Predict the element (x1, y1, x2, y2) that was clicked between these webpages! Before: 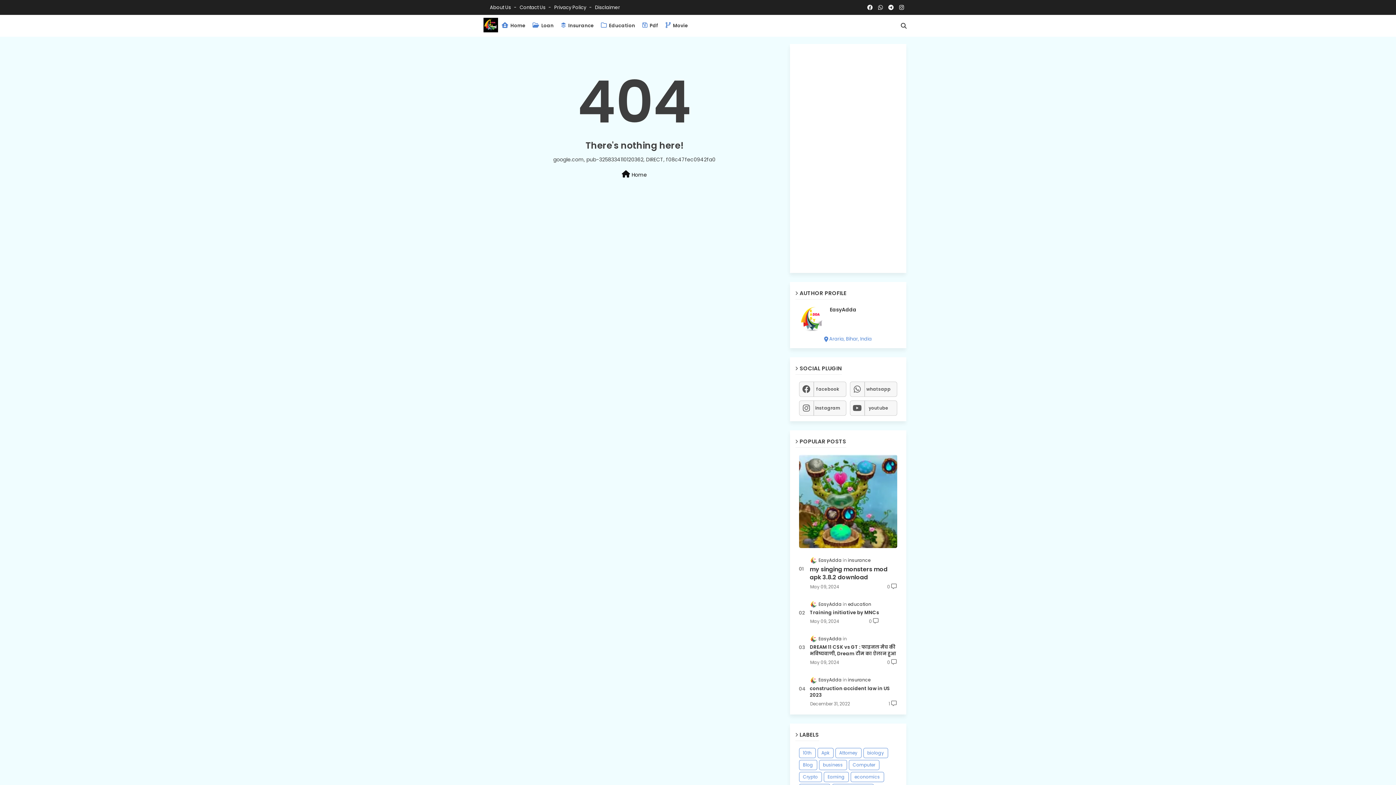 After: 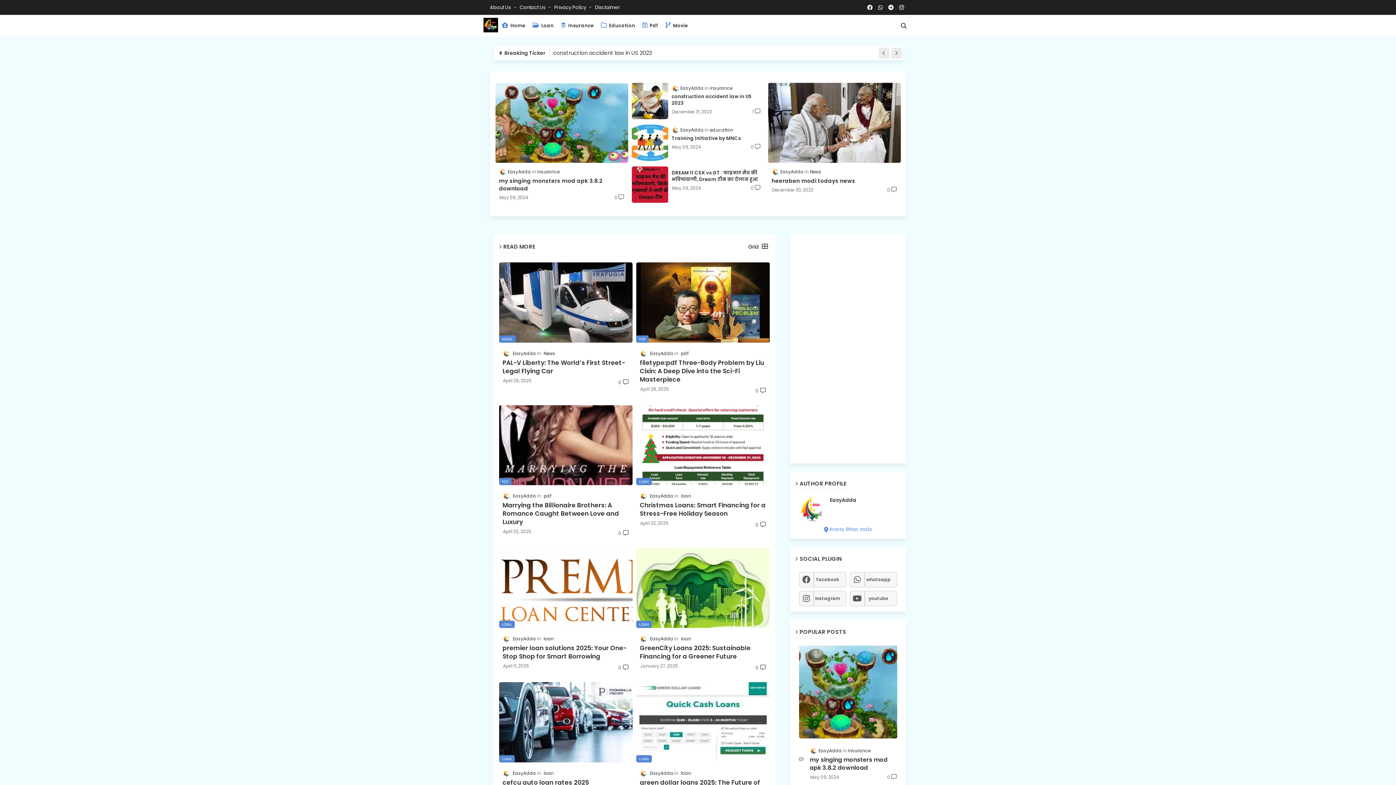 Action: label:  Home bbox: (498, 14, 529, 36)